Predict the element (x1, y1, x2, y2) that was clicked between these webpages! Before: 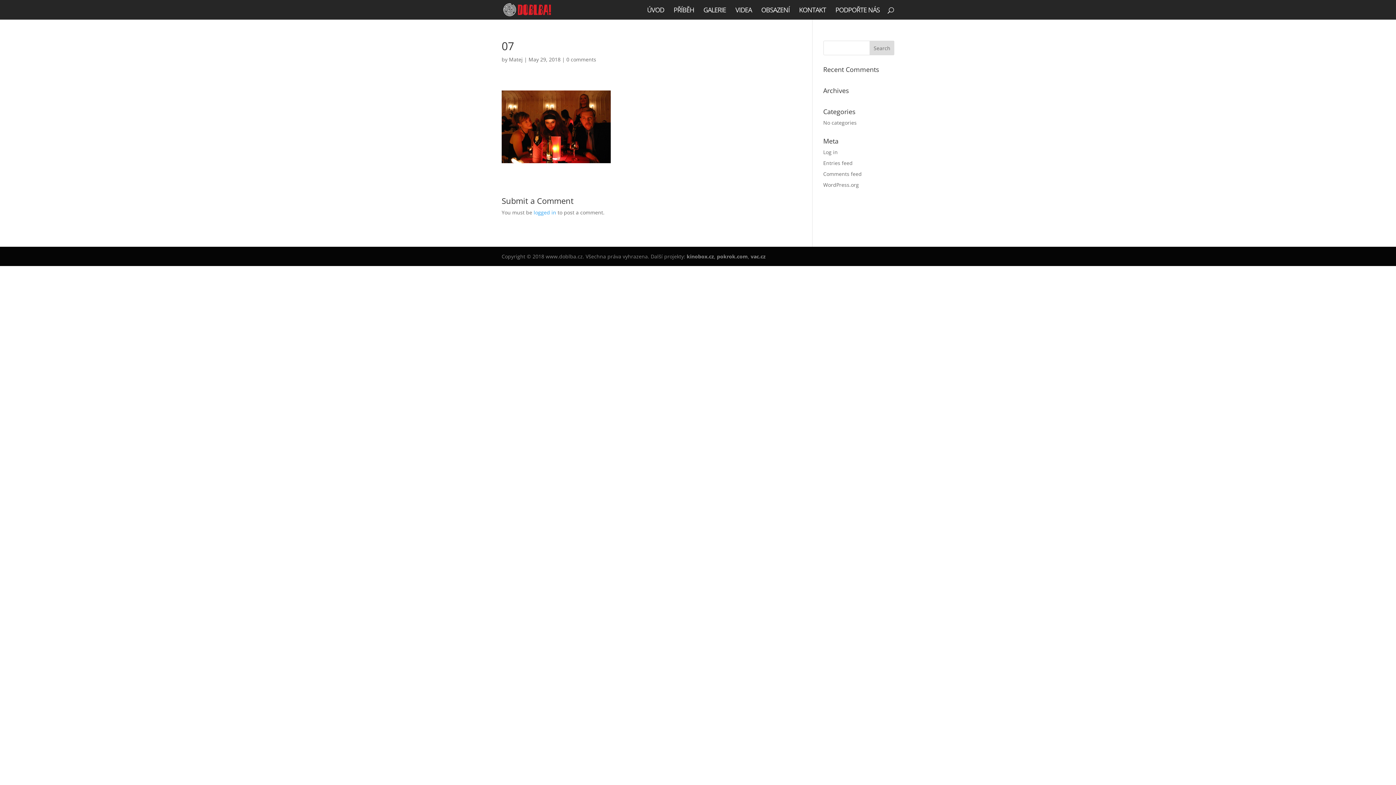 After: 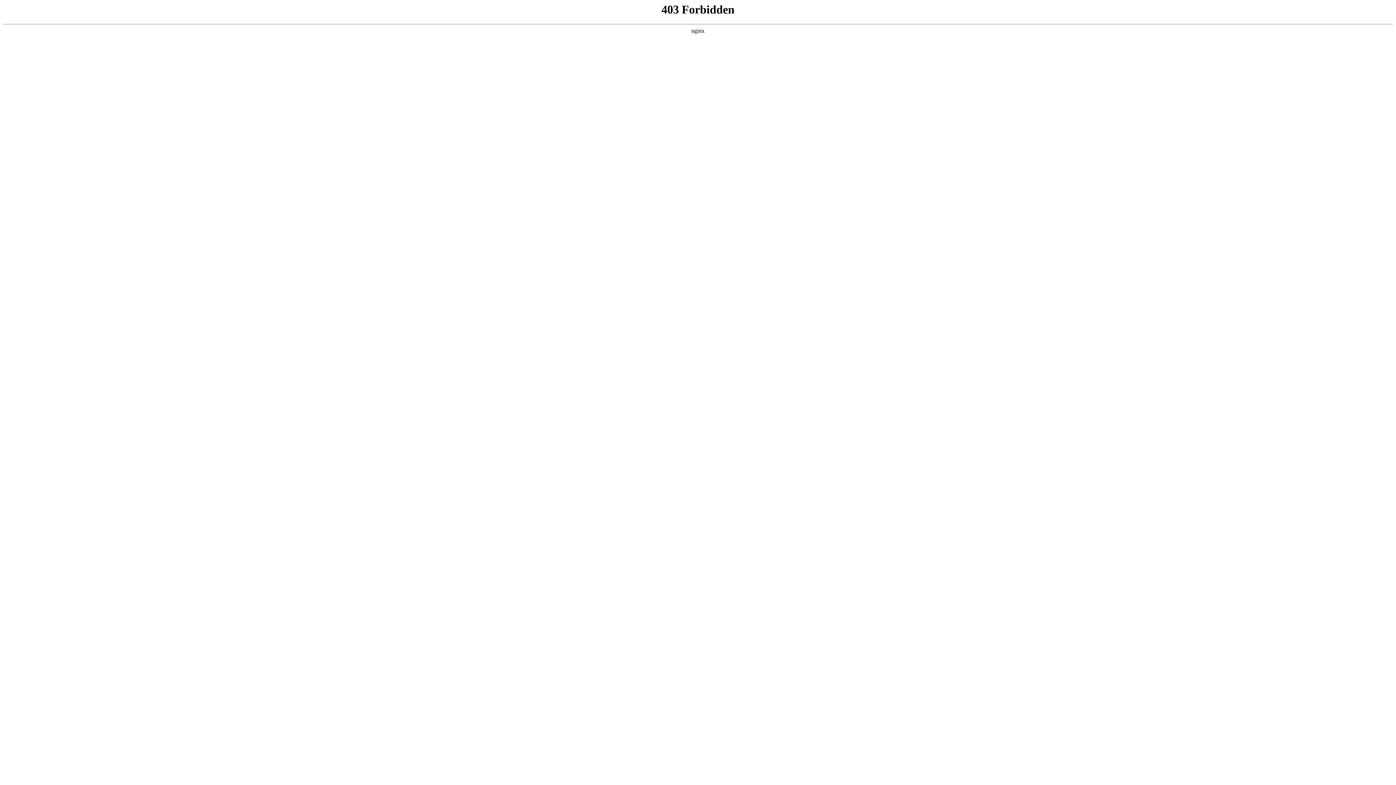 Action: label: WordPress.org bbox: (823, 181, 859, 188)